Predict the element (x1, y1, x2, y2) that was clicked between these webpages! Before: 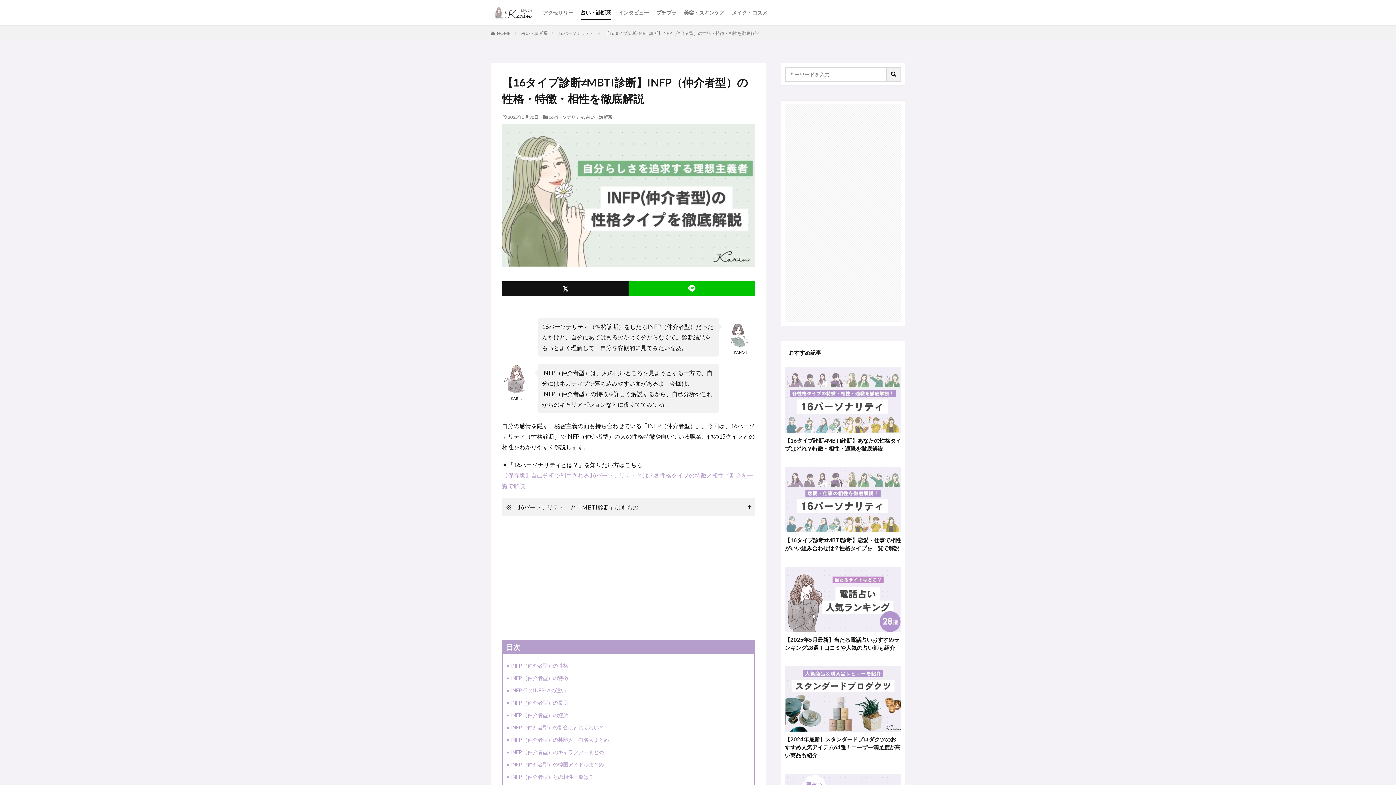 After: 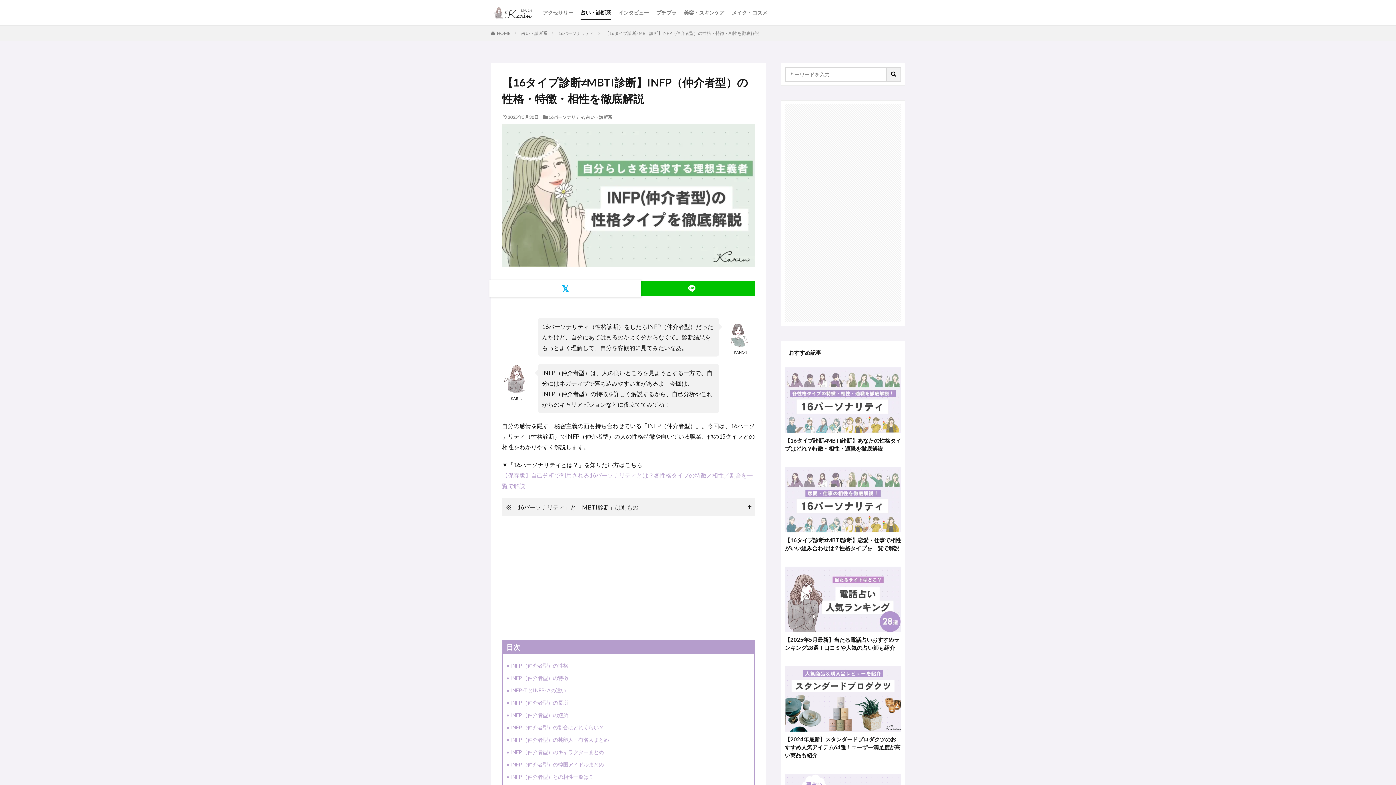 Action: bbox: (502, 281, 628, 295)